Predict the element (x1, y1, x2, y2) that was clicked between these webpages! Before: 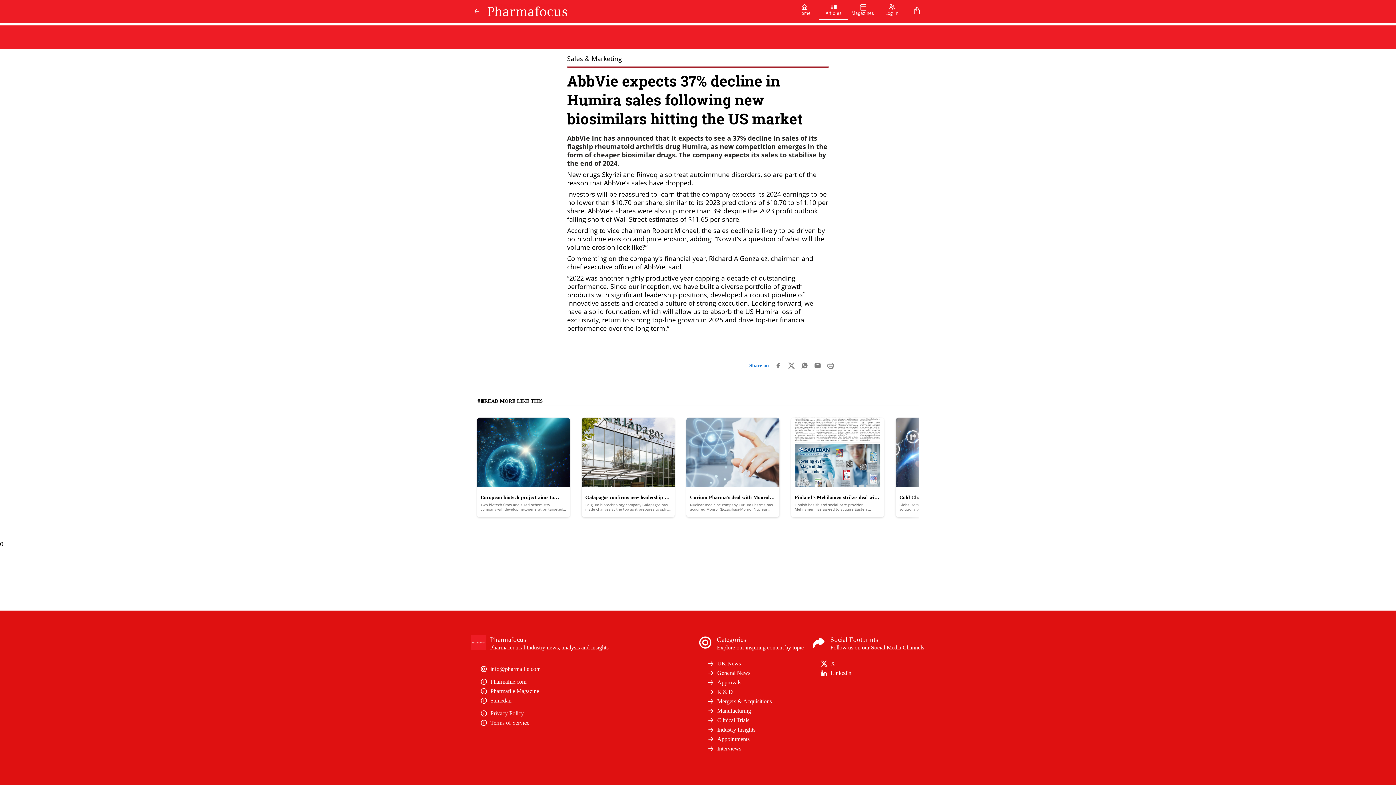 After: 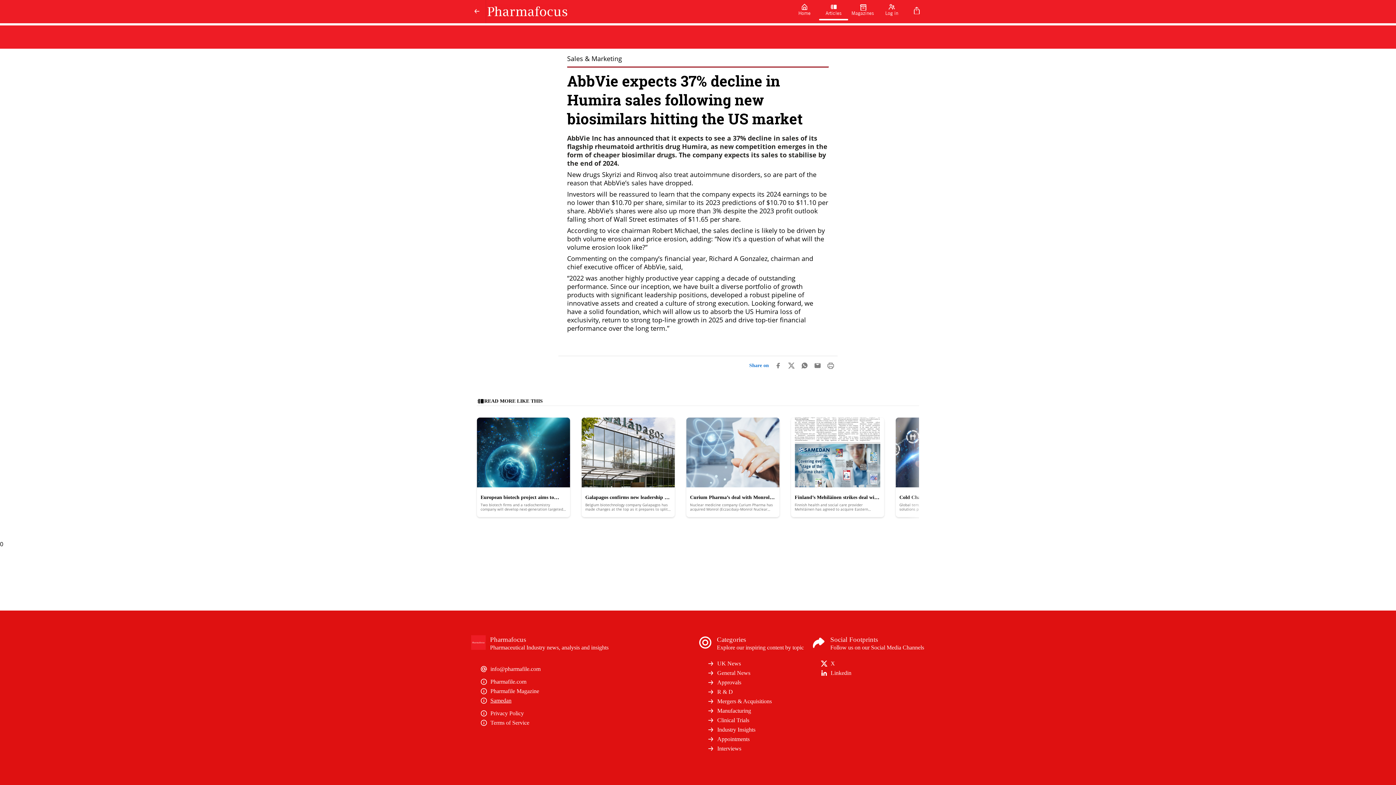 Action: bbox: (480, 697, 698, 704) label: Samedan